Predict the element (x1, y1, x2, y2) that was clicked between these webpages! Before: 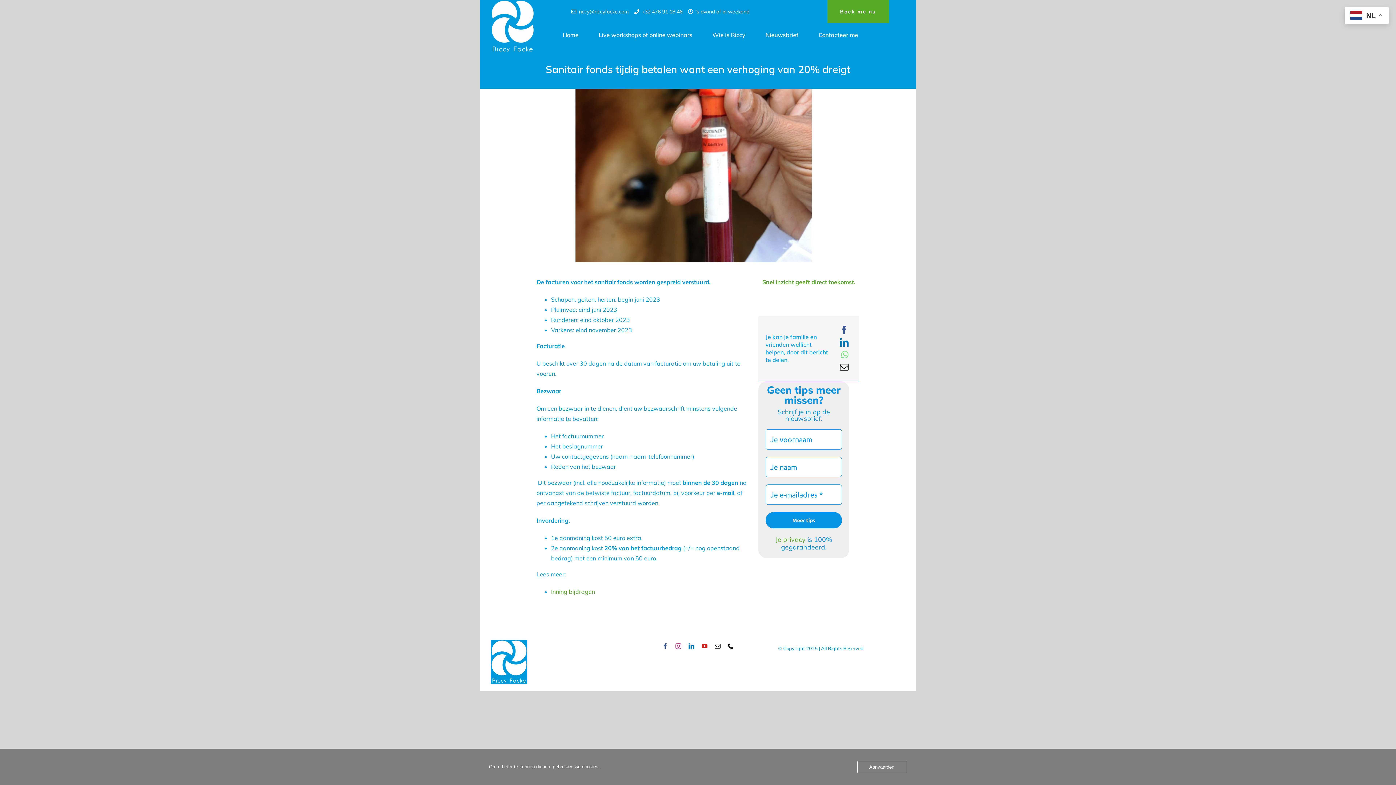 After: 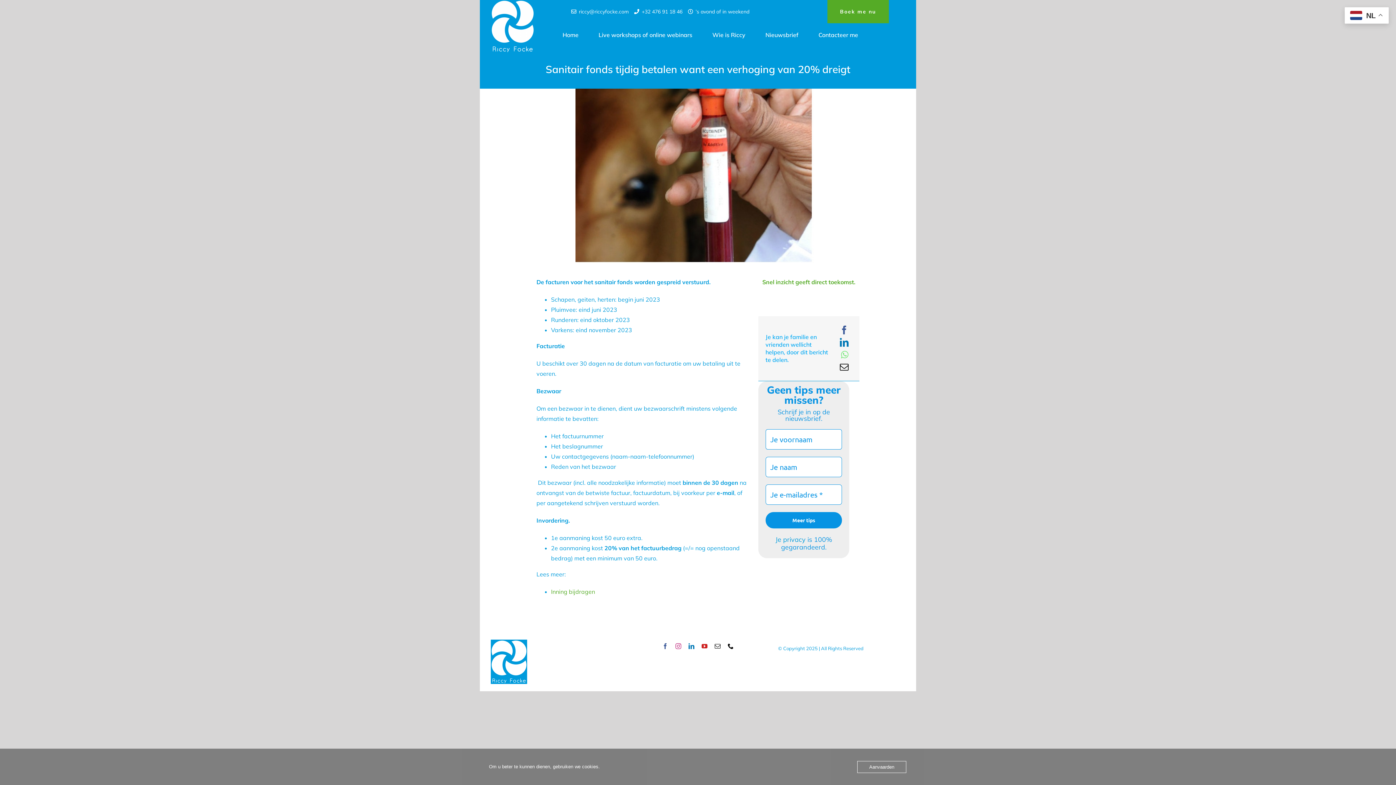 Action: bbox: (775, 535, 807, 544) label: Je privacy 